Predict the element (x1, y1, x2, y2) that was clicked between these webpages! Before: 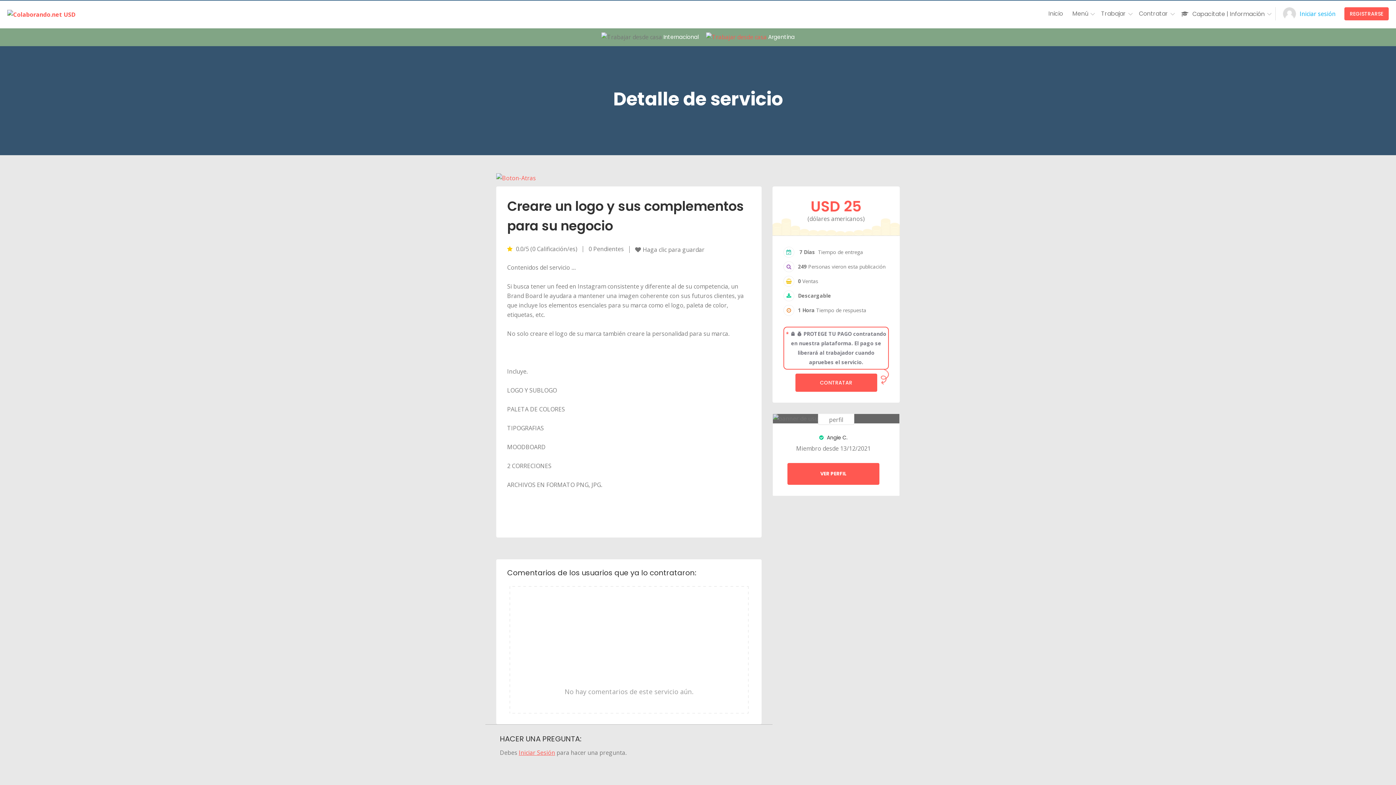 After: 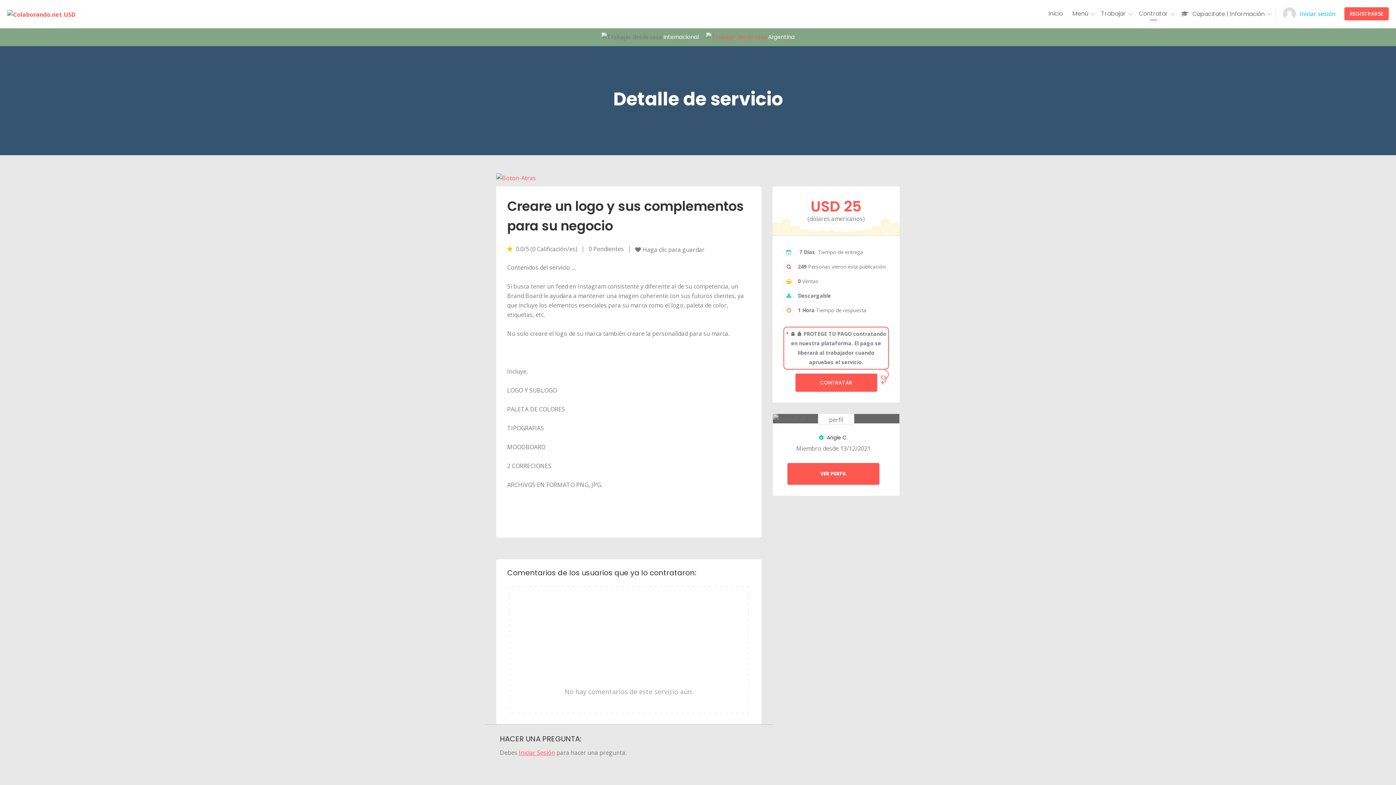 Action: label: Contratar bbox: (1134, 7, 1173, 20)